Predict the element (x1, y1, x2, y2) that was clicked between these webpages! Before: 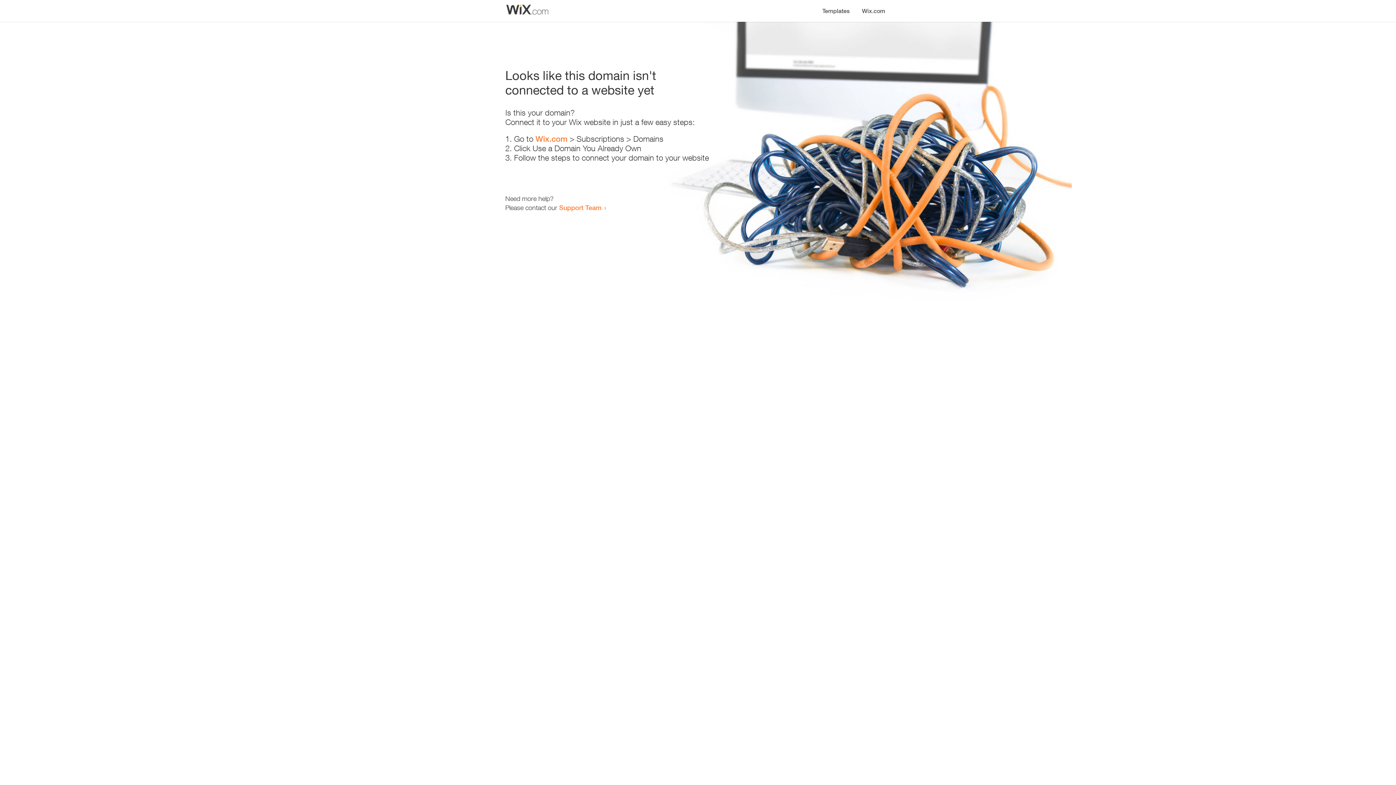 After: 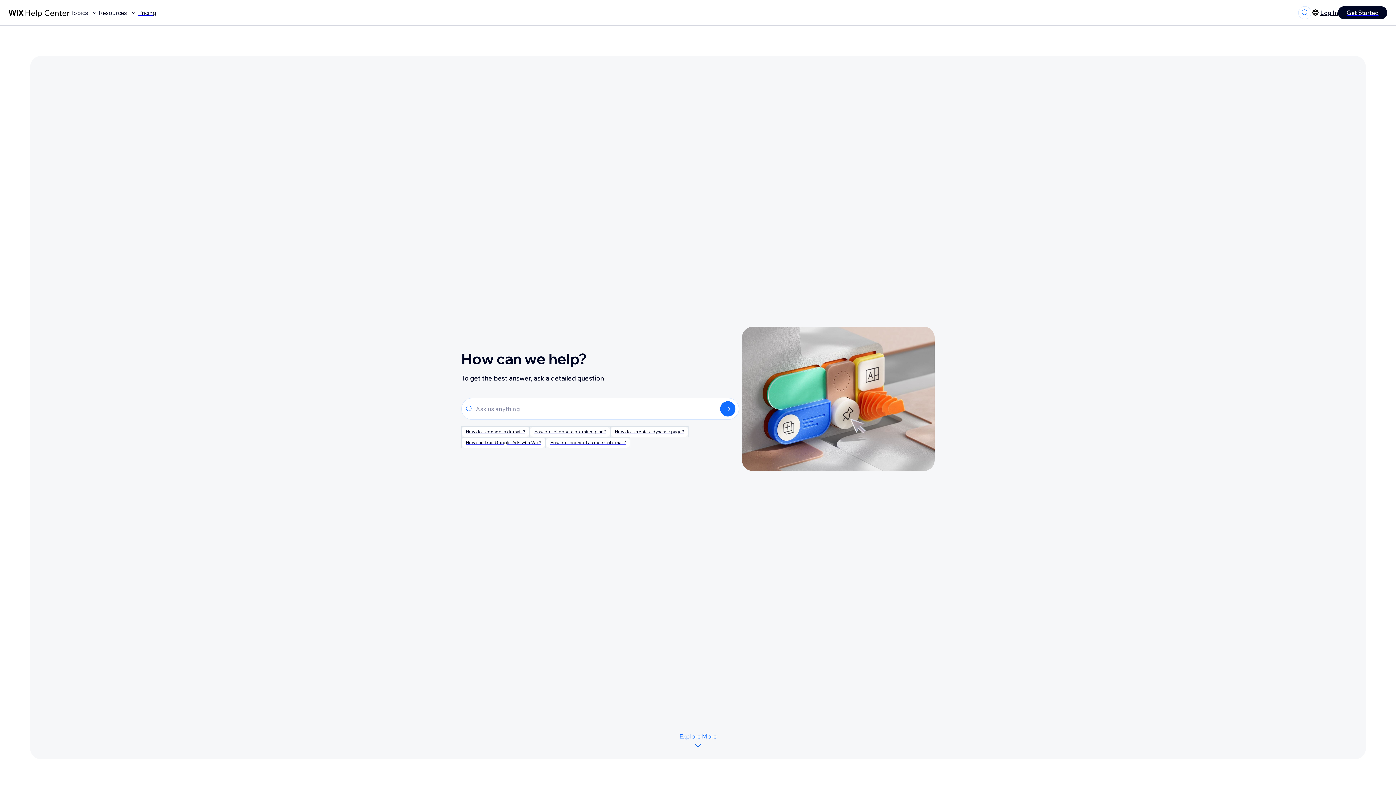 Action: bbox: (559, 203, 601, 211) label: Support Team